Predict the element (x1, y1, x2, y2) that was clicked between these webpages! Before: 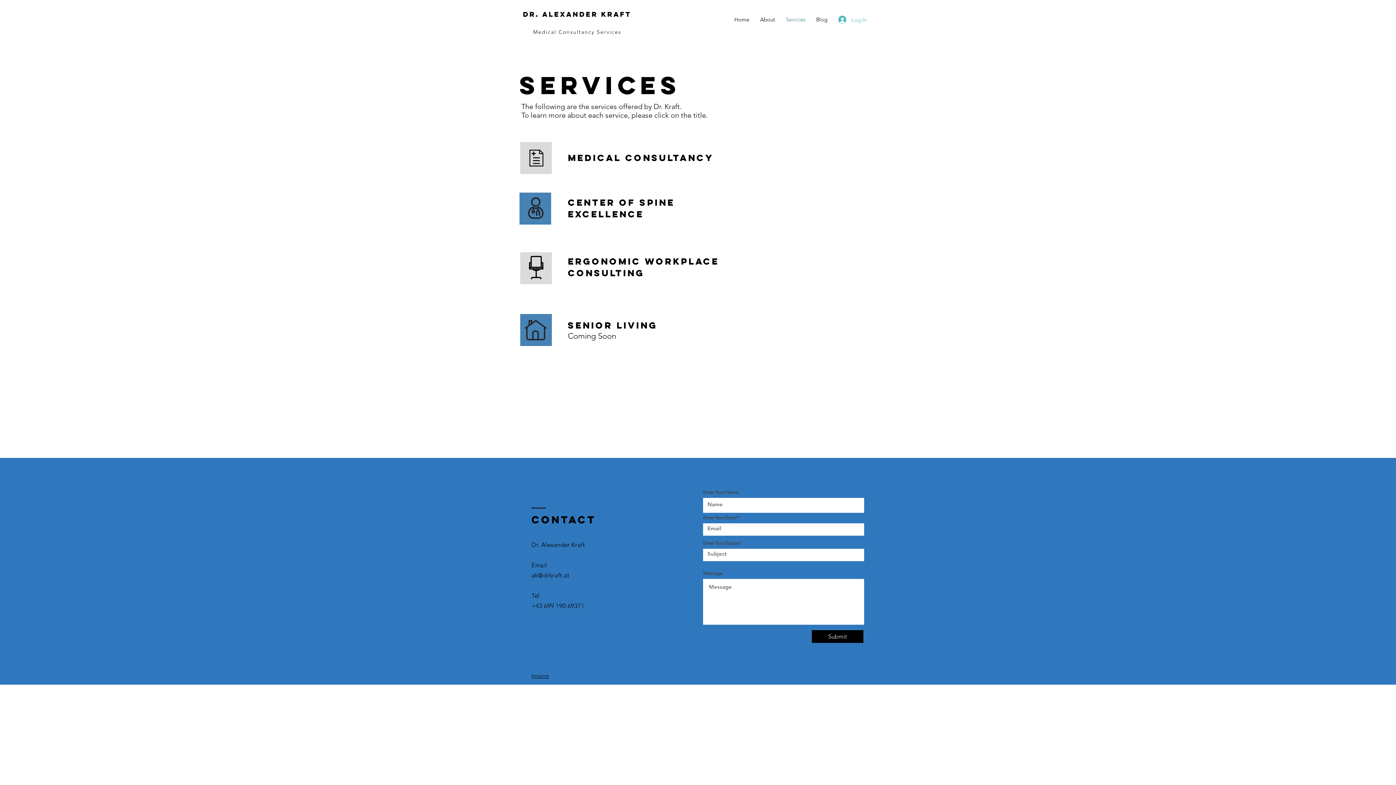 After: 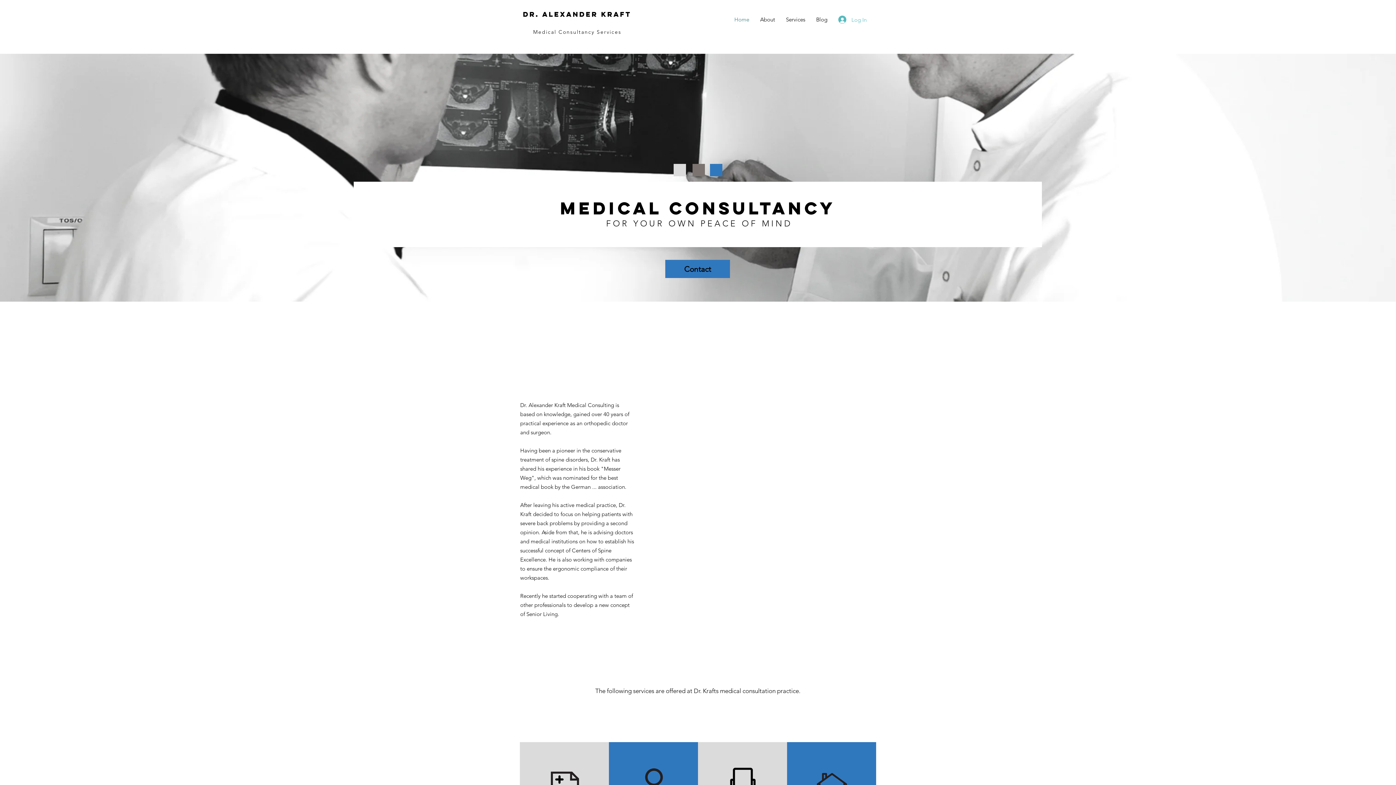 Action: bbox: (523, 9, 631, 18) label: dr. alexander kraft